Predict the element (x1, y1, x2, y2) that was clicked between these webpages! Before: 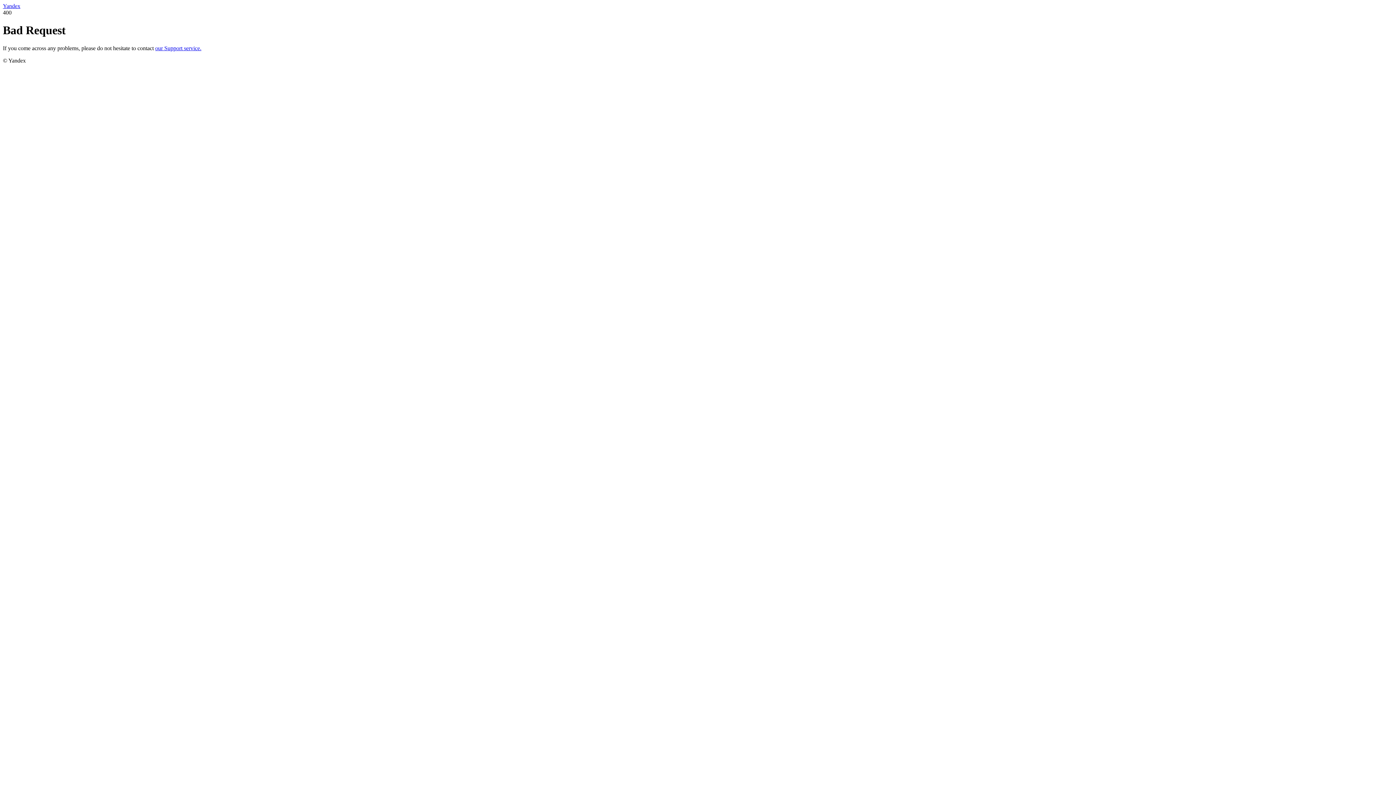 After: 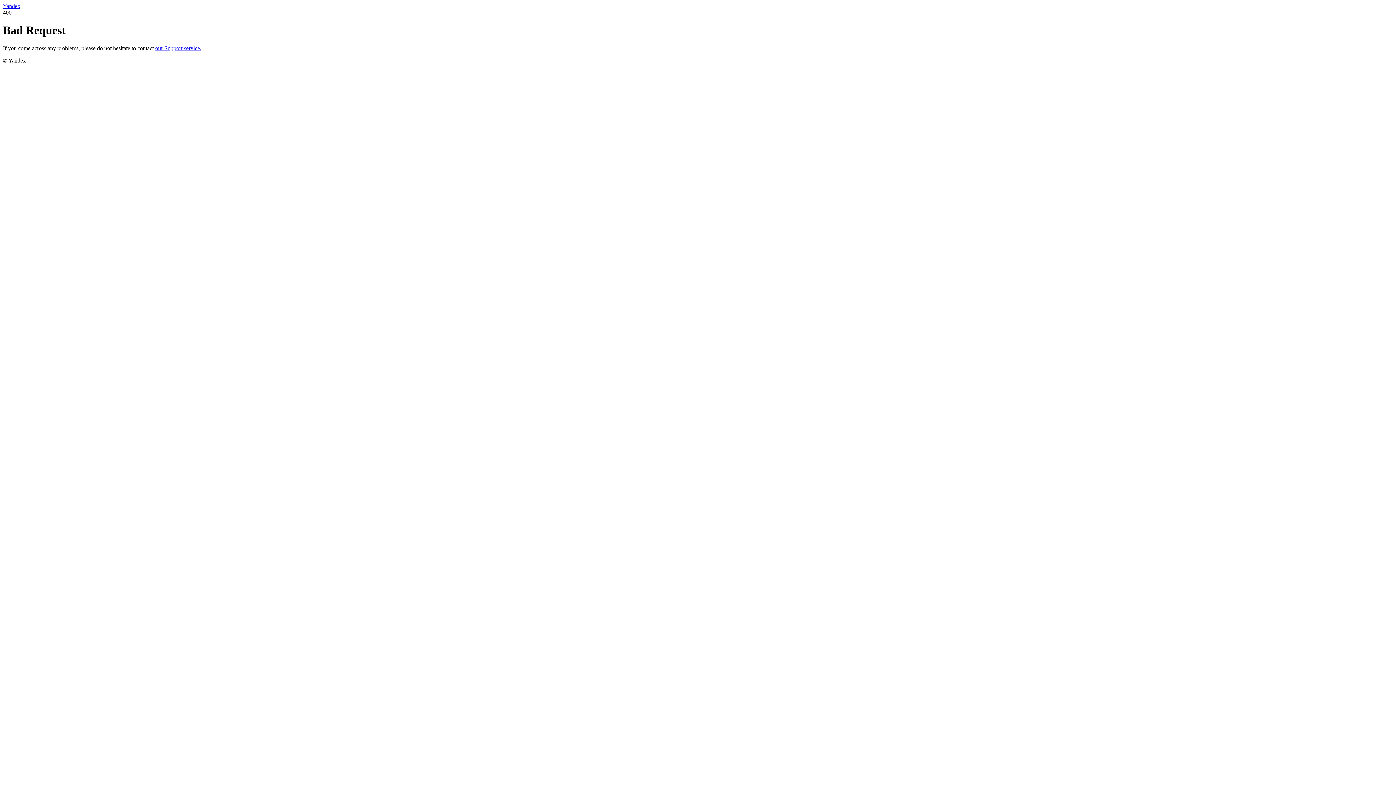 Action: bbox: (2, 2, 20, 9) label: Yandex